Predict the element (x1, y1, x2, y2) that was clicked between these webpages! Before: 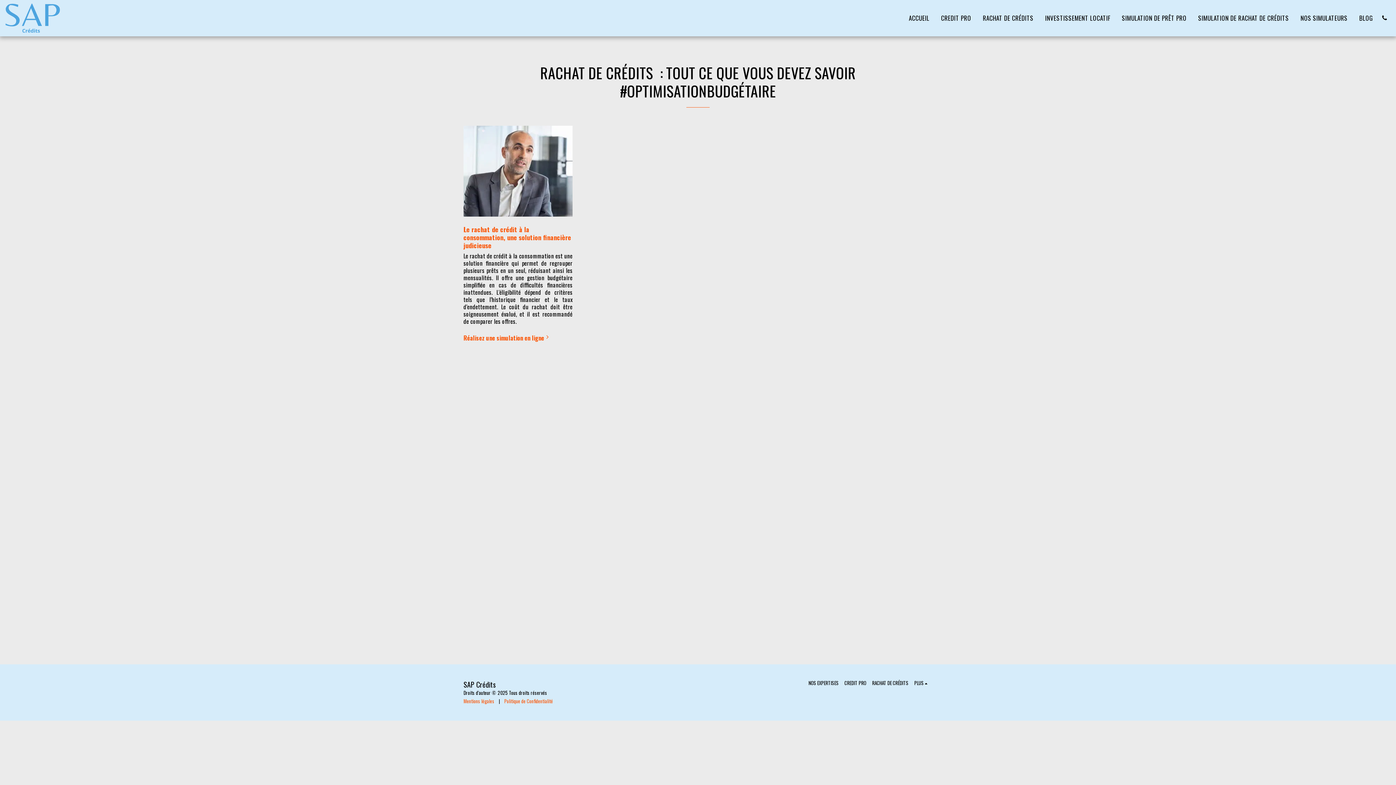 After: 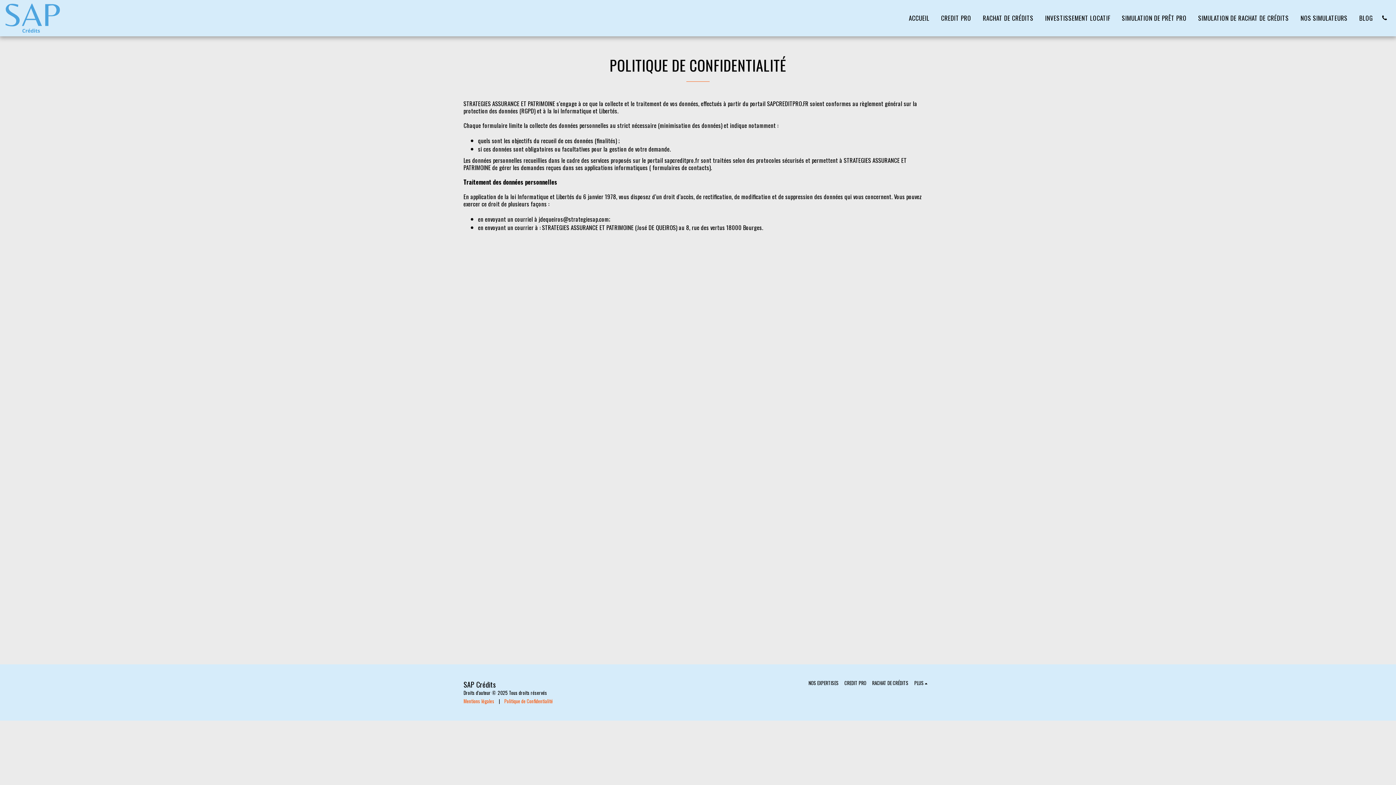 Action: label: Politique de Confidentialité bbox: (504, 697, 553, 705)